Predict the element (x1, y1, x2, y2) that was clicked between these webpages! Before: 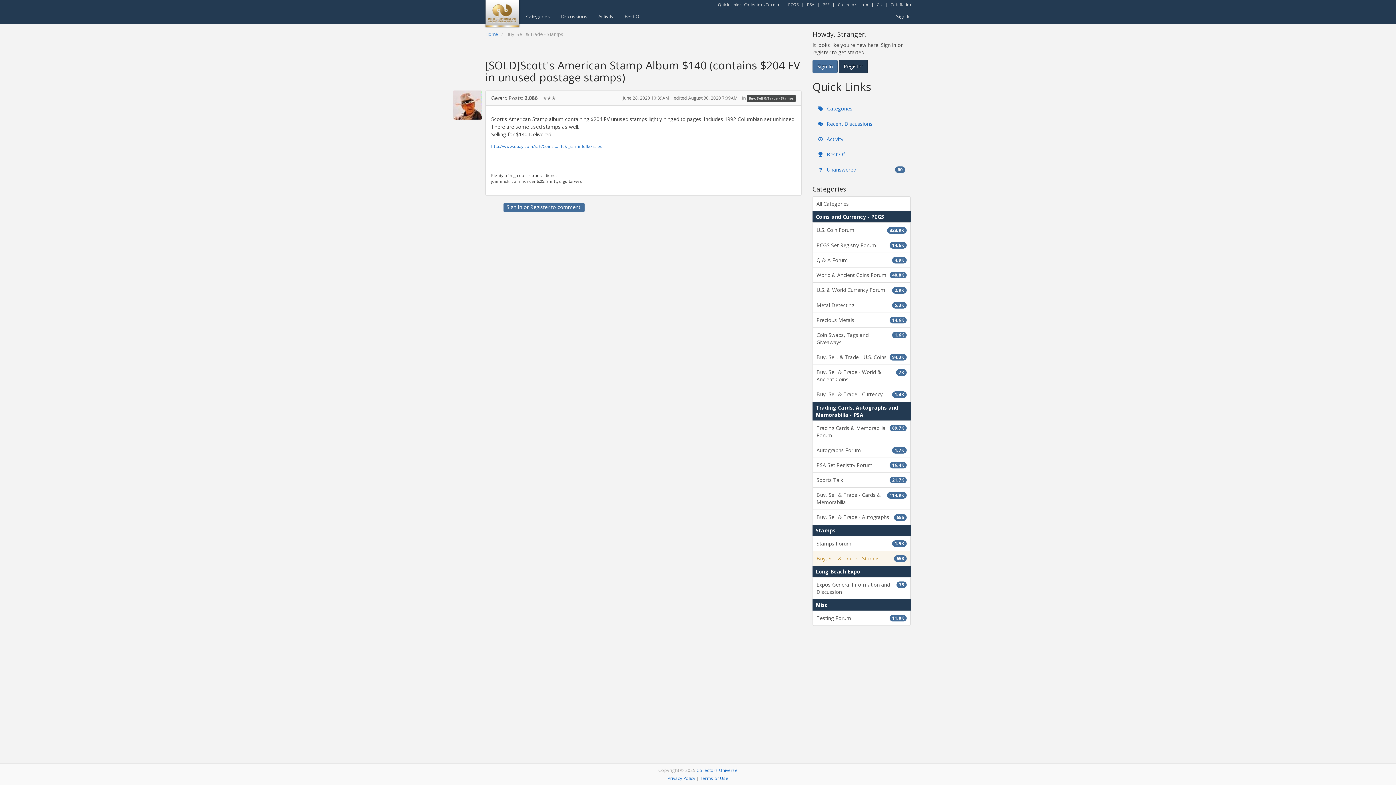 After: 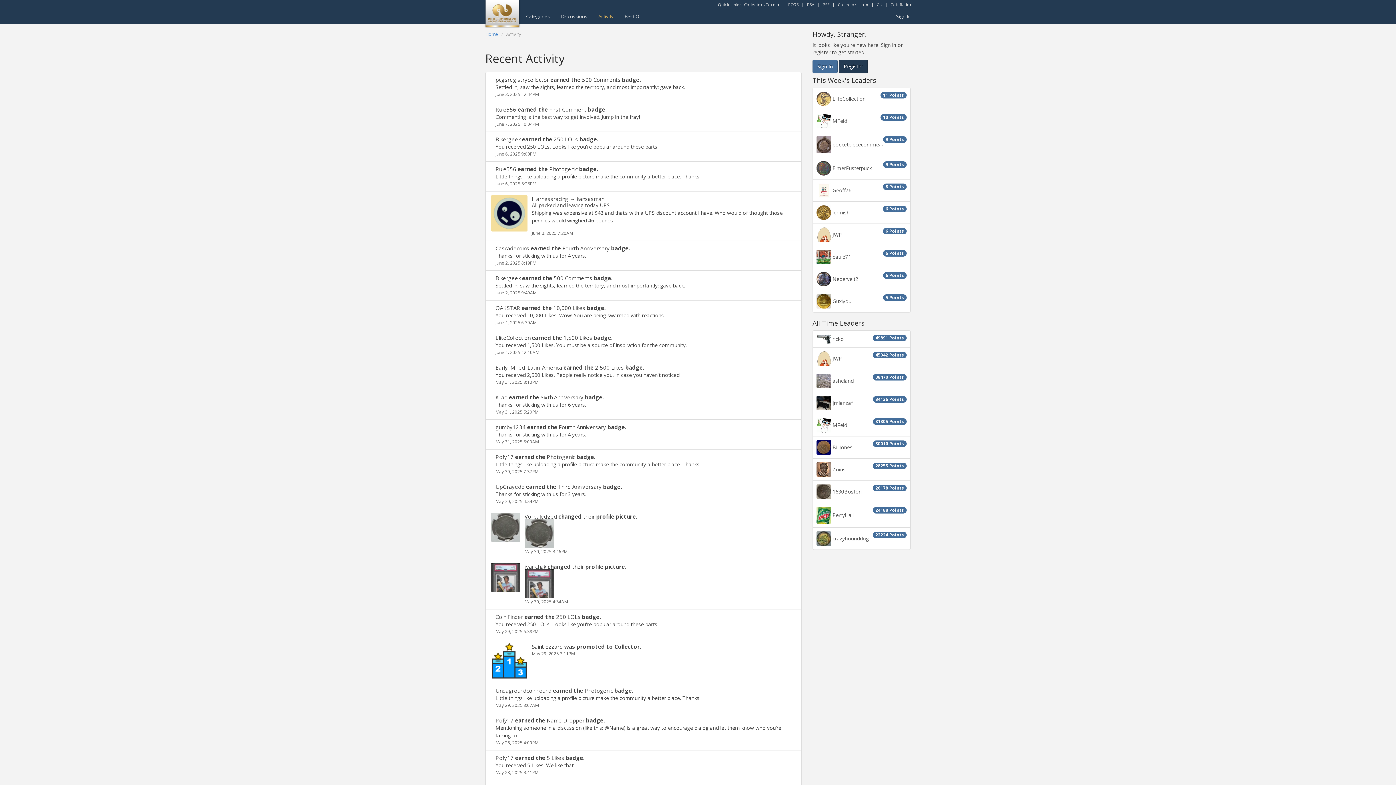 Action: bbox: (812, 132, 910, 146) label:  Activity